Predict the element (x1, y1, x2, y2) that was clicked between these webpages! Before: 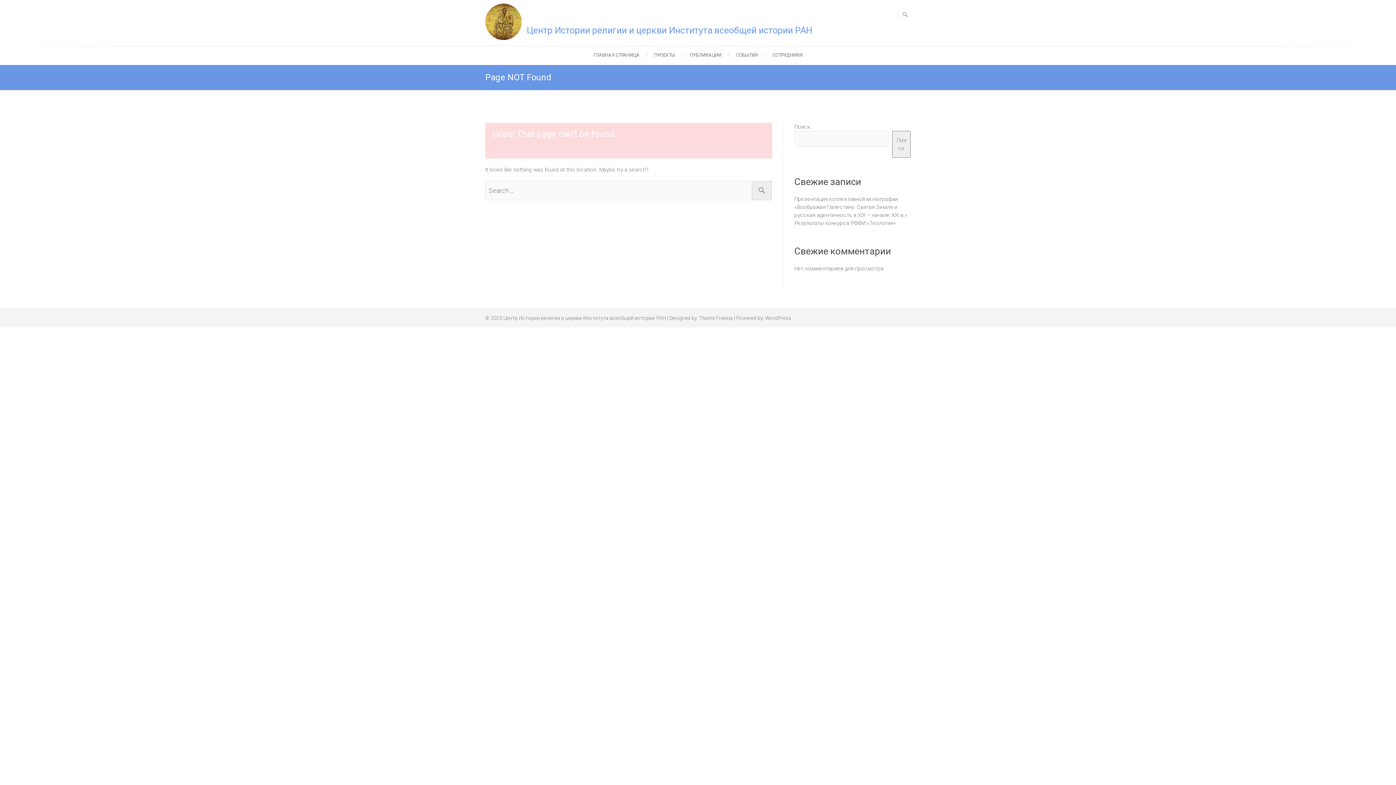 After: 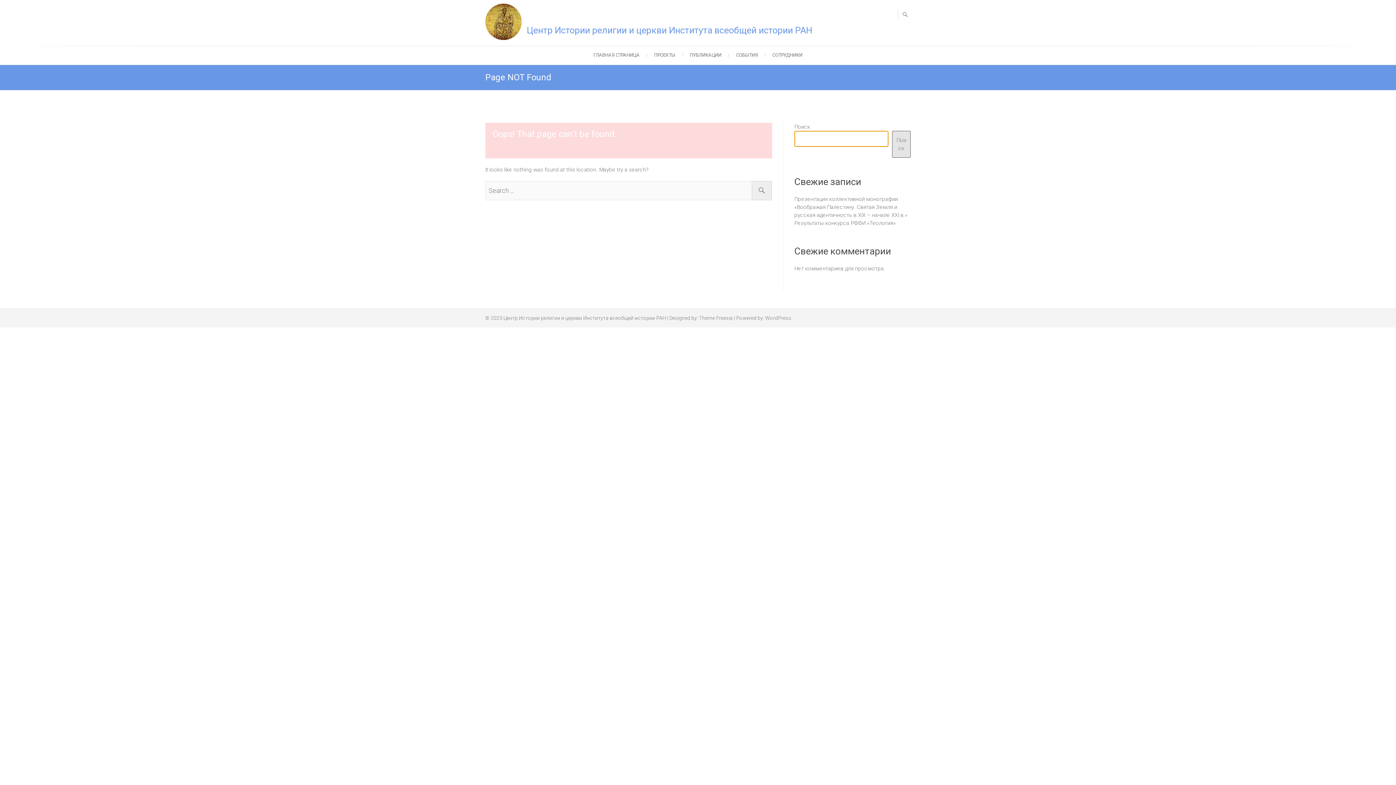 Action: bbox: (892, 130, 910, 157) label: Поиск